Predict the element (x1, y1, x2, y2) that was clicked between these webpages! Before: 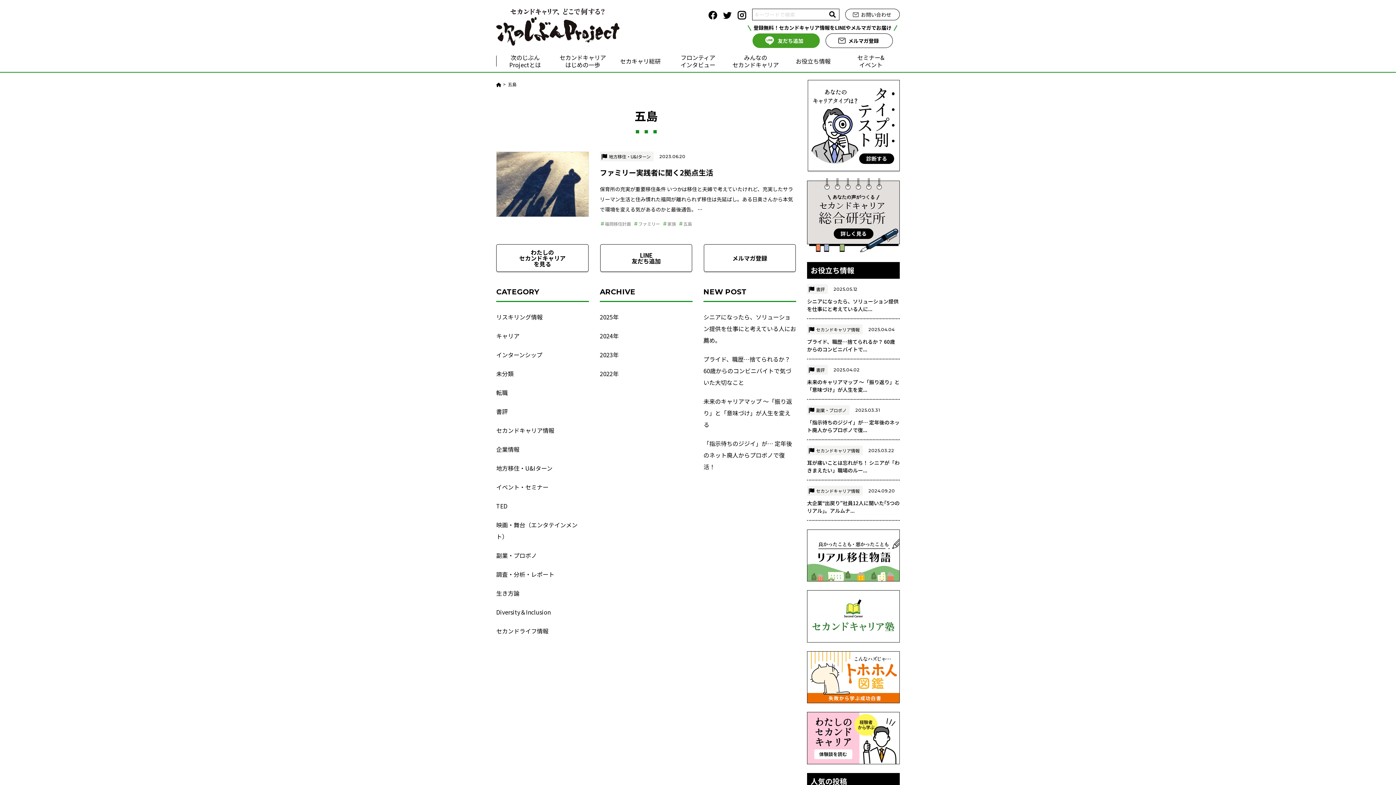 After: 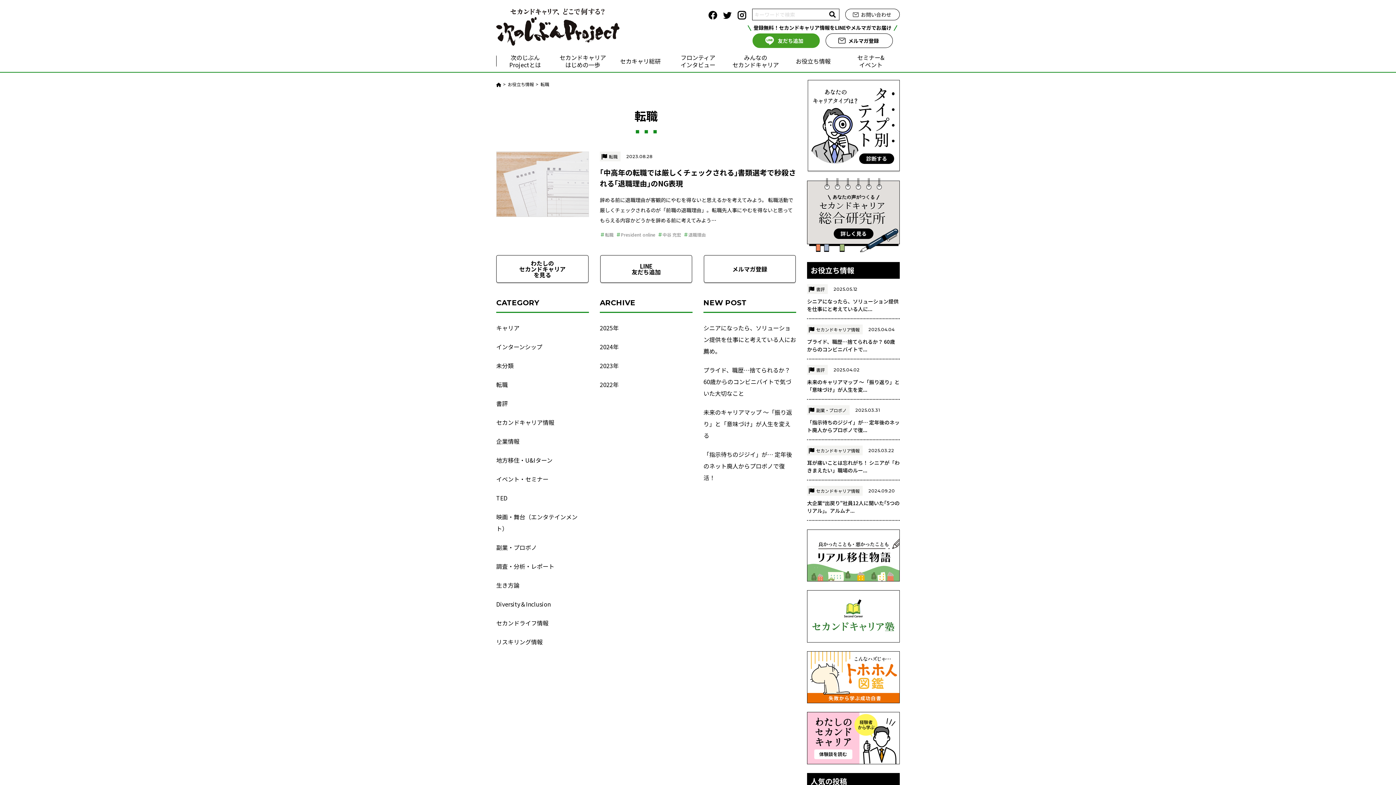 Action: bbox: (496, 385, 507, 400) label: 転職